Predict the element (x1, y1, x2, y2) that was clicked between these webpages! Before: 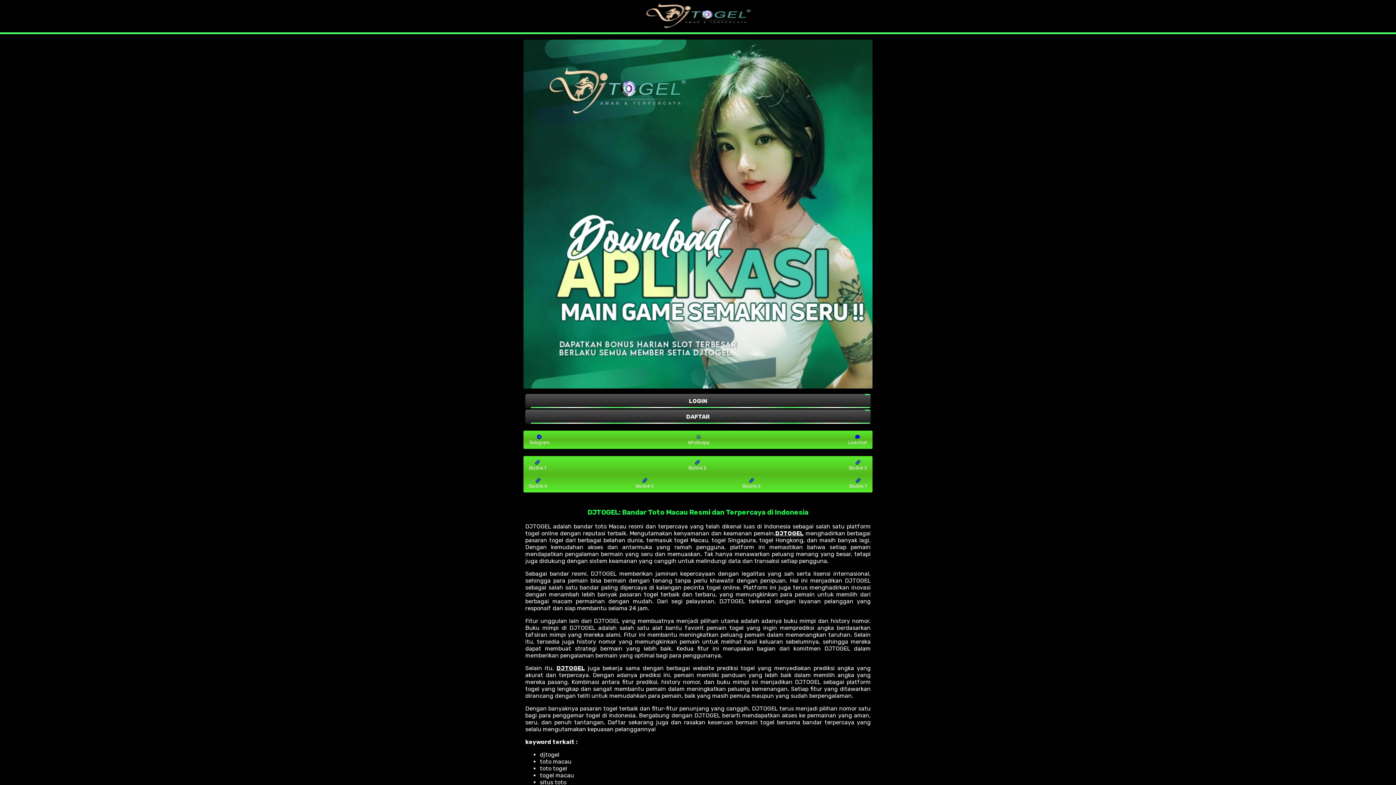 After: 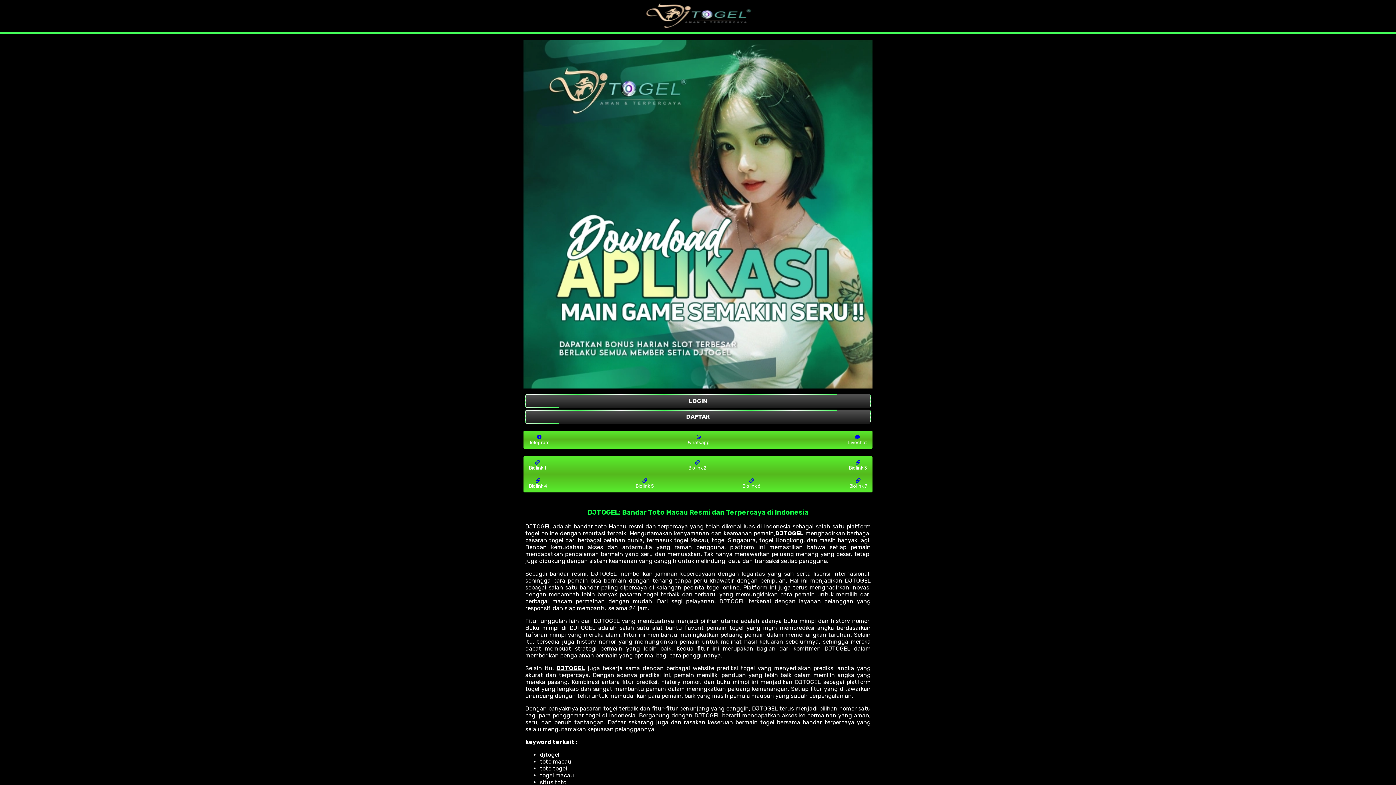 Action: bbox: (696, 434, 700, 440)